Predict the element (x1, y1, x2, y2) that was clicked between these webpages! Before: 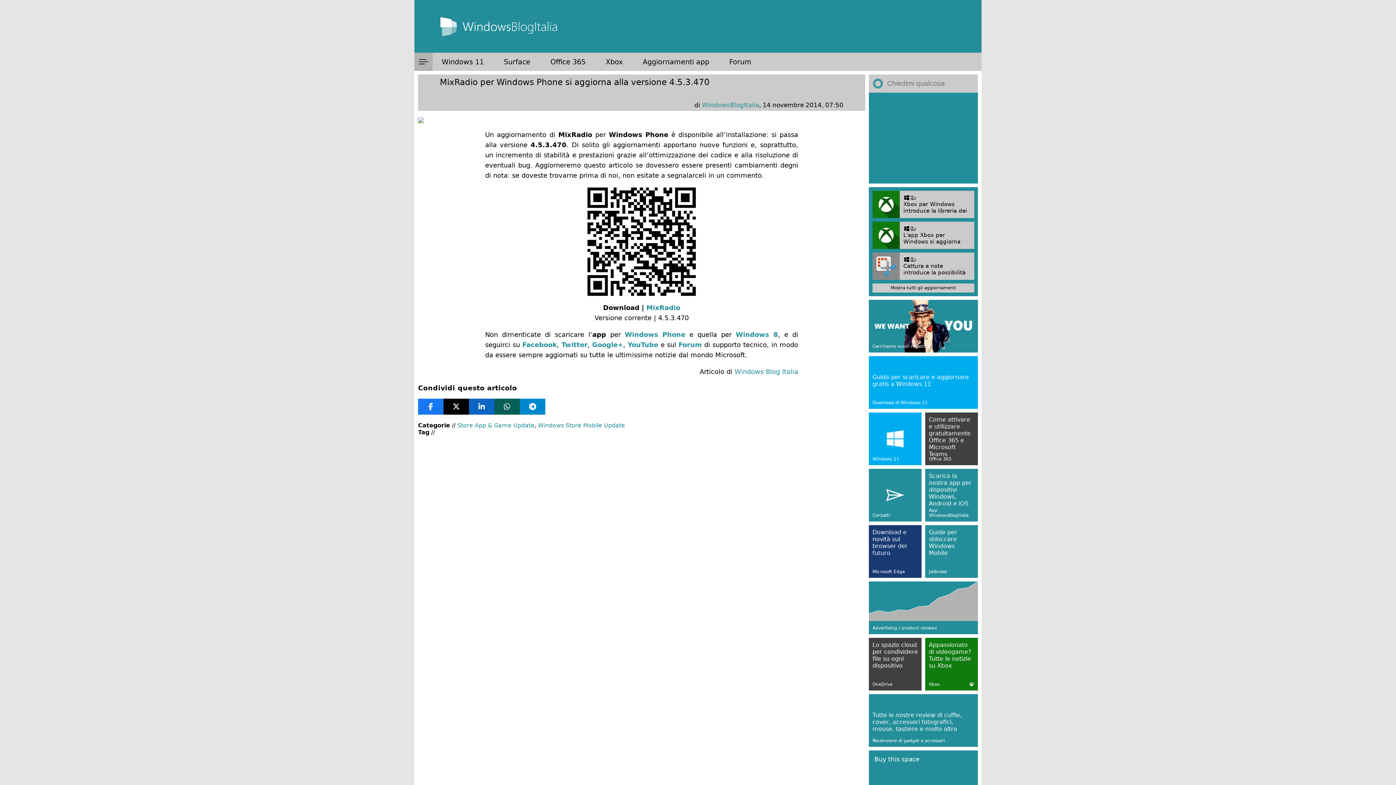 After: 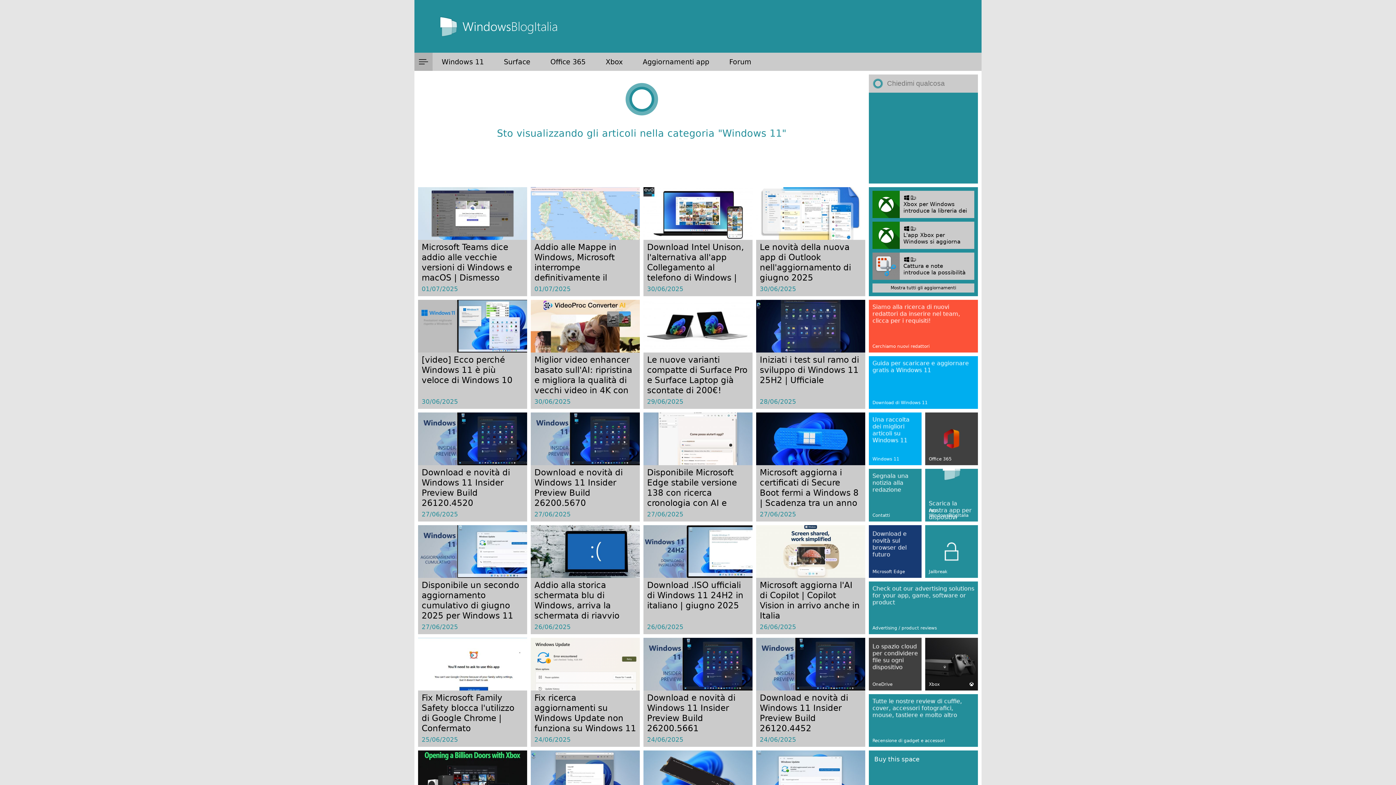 Action: label: Windows 11 bbox: (432, 52, 493, 70)